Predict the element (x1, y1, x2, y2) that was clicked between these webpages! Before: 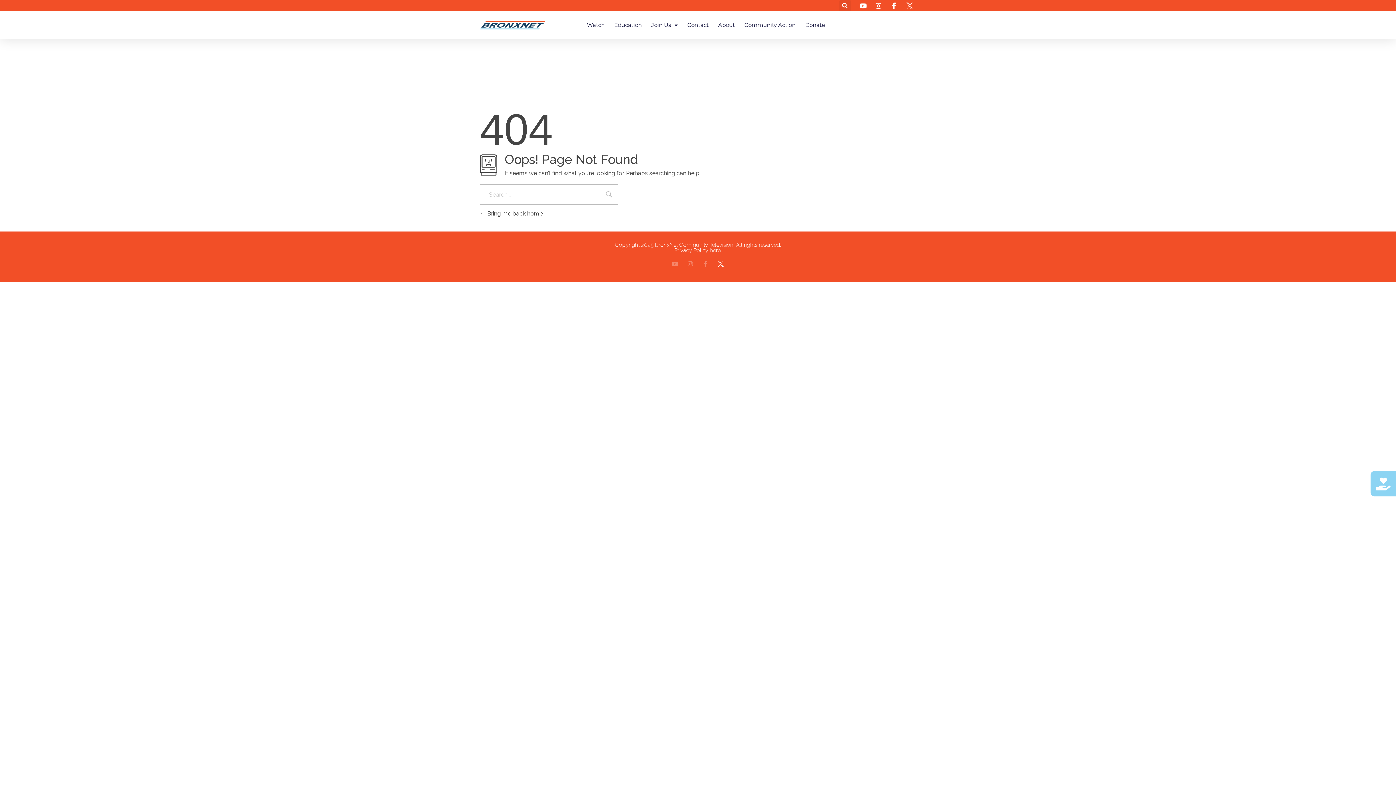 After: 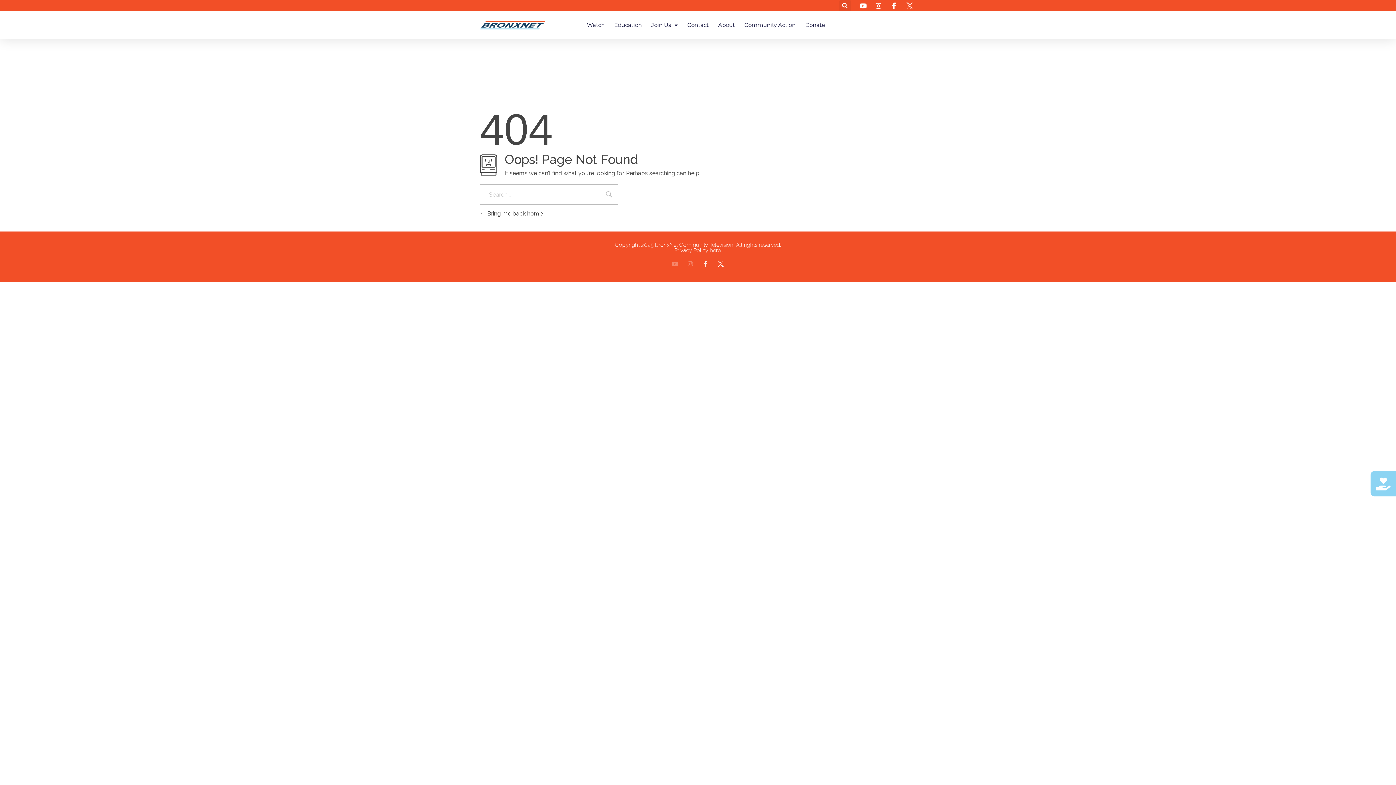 Action: label: Facebook-f bbox: (702, 261, 708, 266)